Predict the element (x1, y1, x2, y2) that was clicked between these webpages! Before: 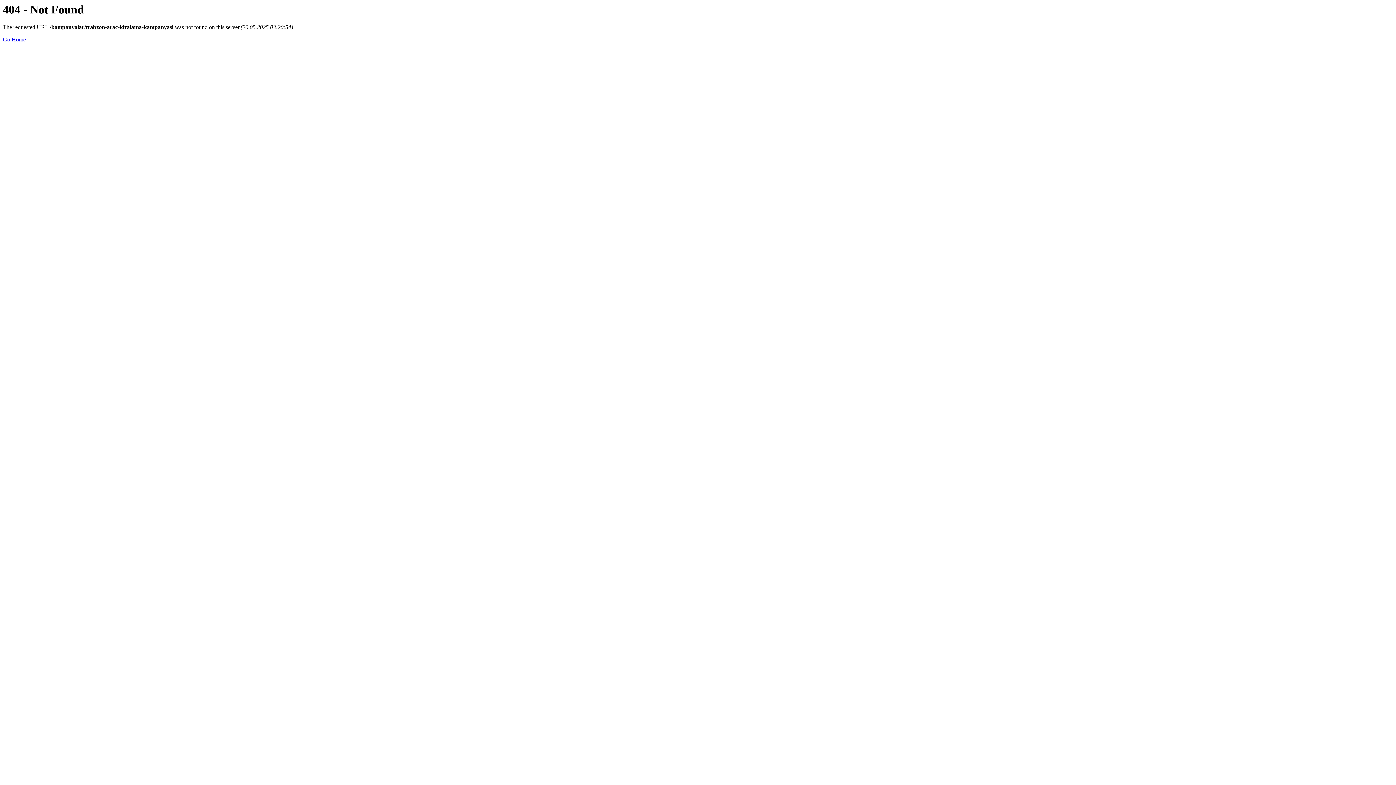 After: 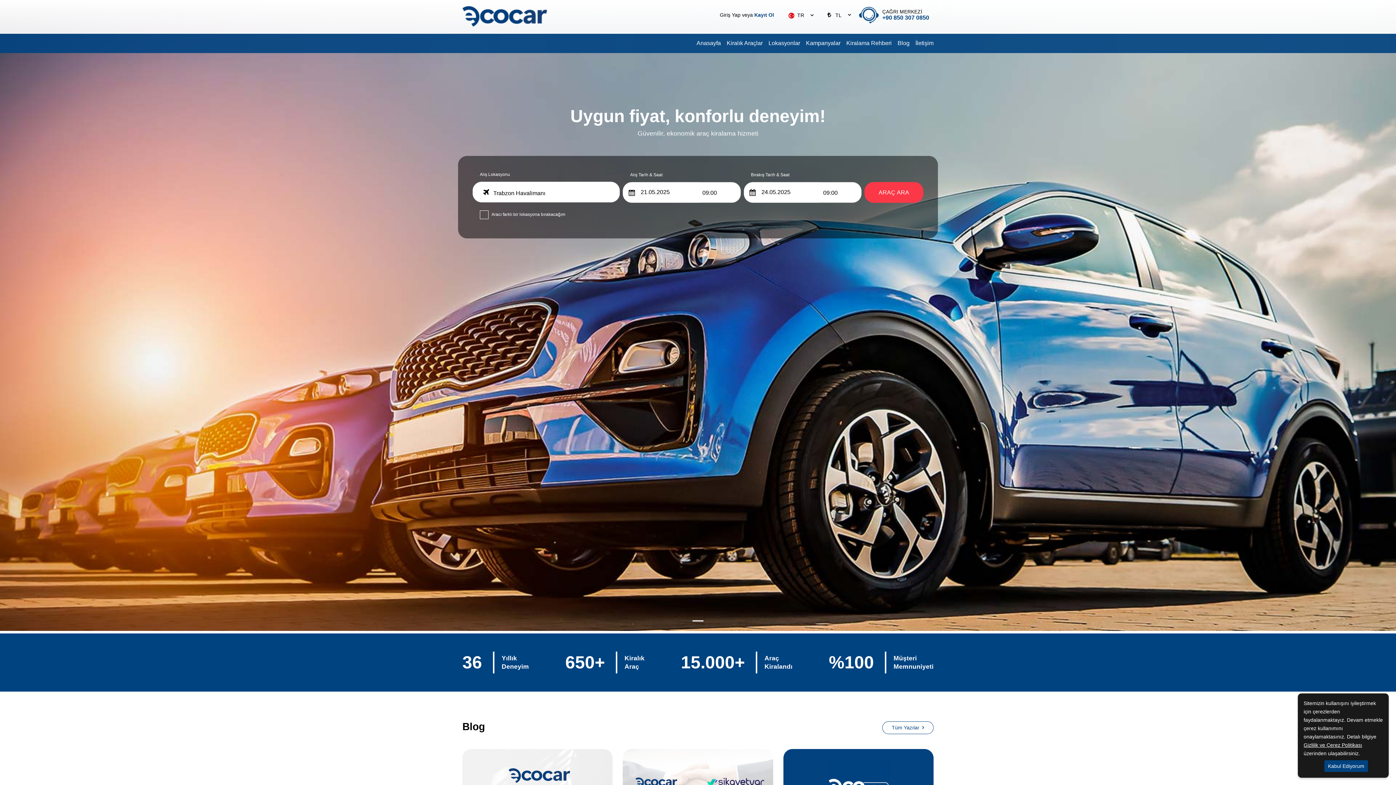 Action: label: Go Home bbox: (2, 36, 25, 42)